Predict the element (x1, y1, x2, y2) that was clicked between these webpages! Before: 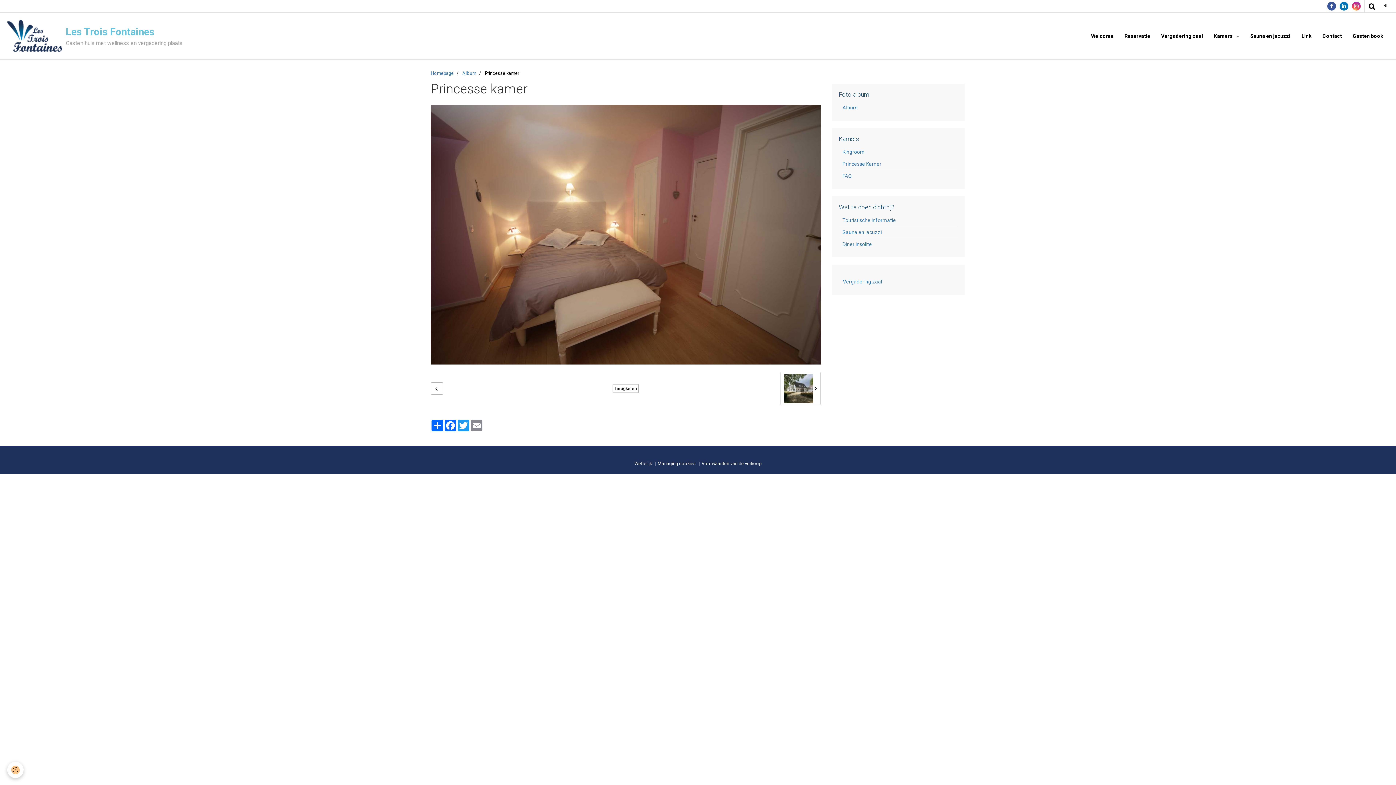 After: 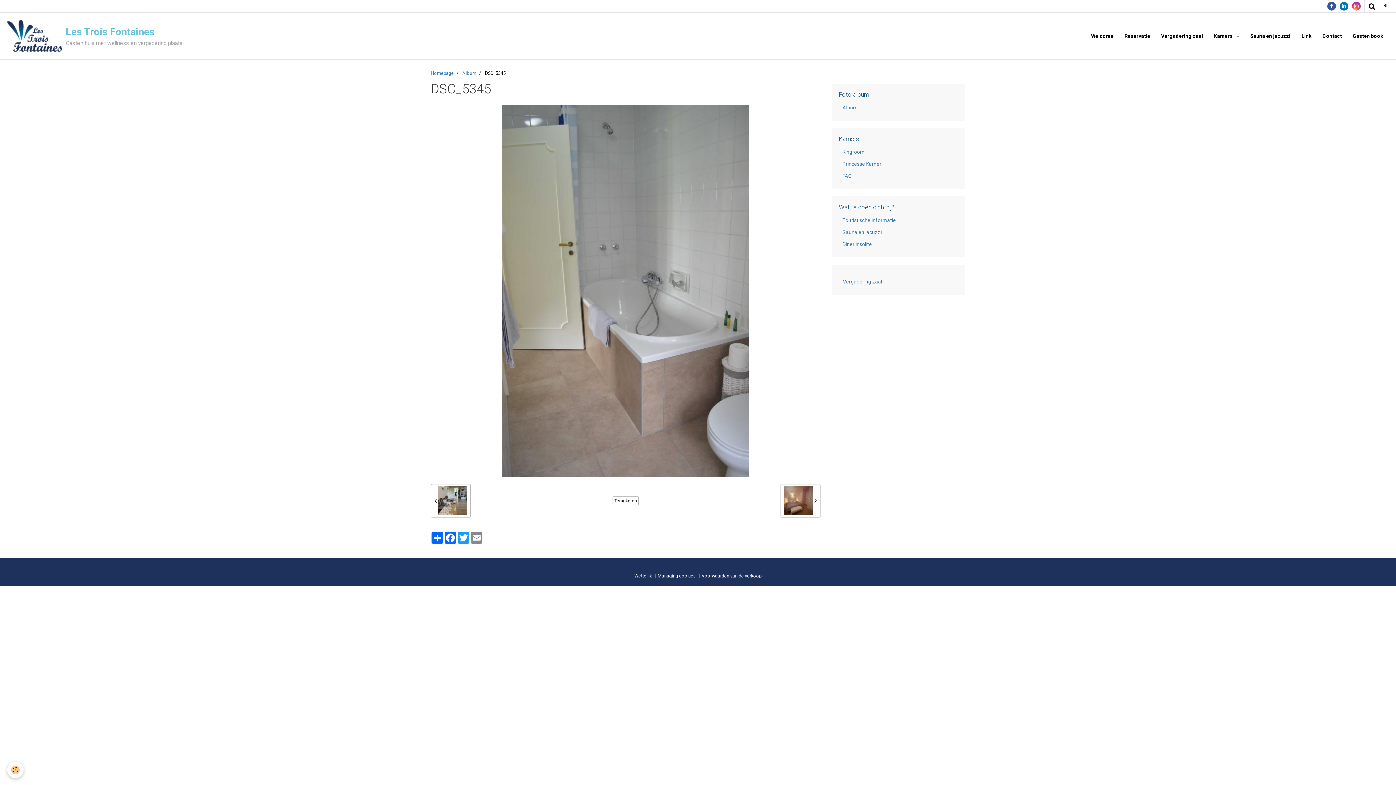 Action: label:   bbox: (430, 382, 443, 394)